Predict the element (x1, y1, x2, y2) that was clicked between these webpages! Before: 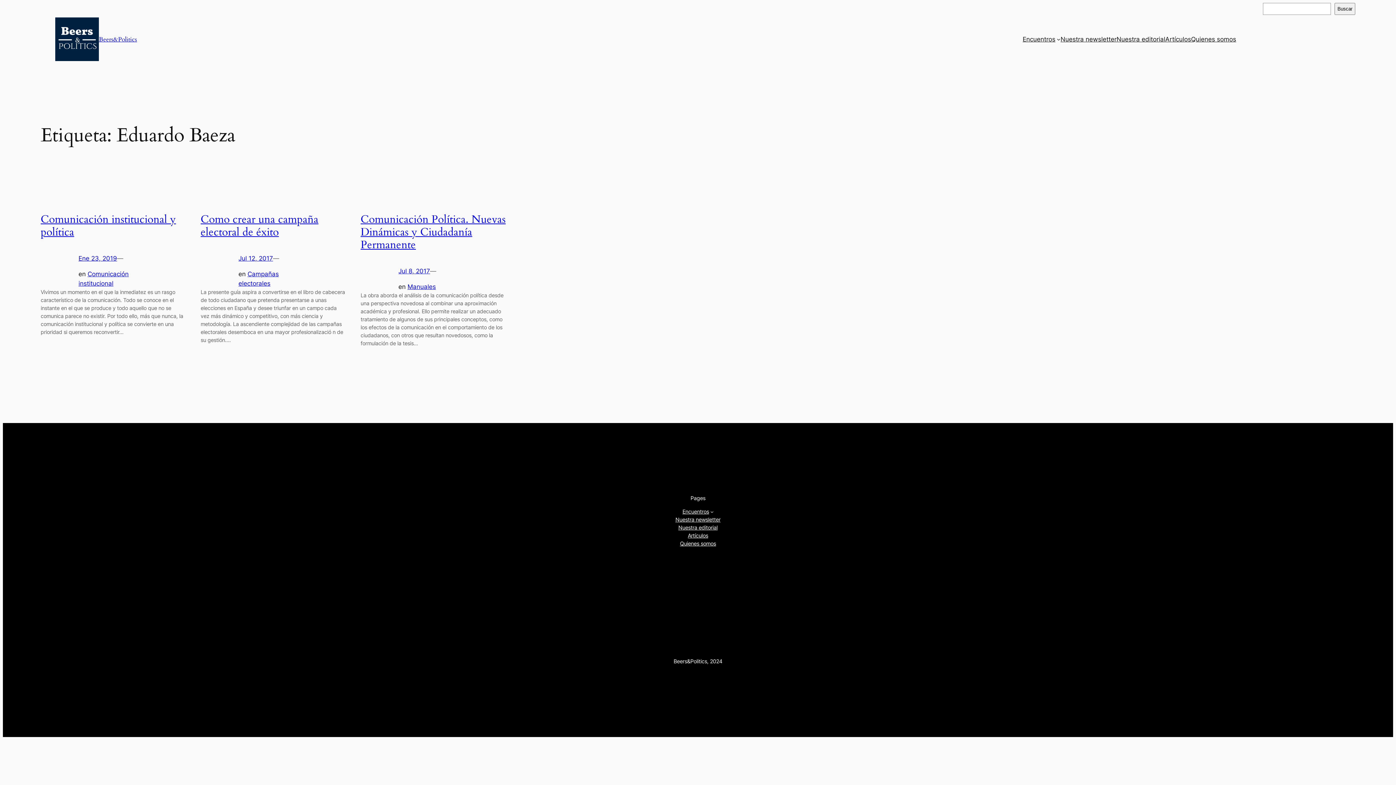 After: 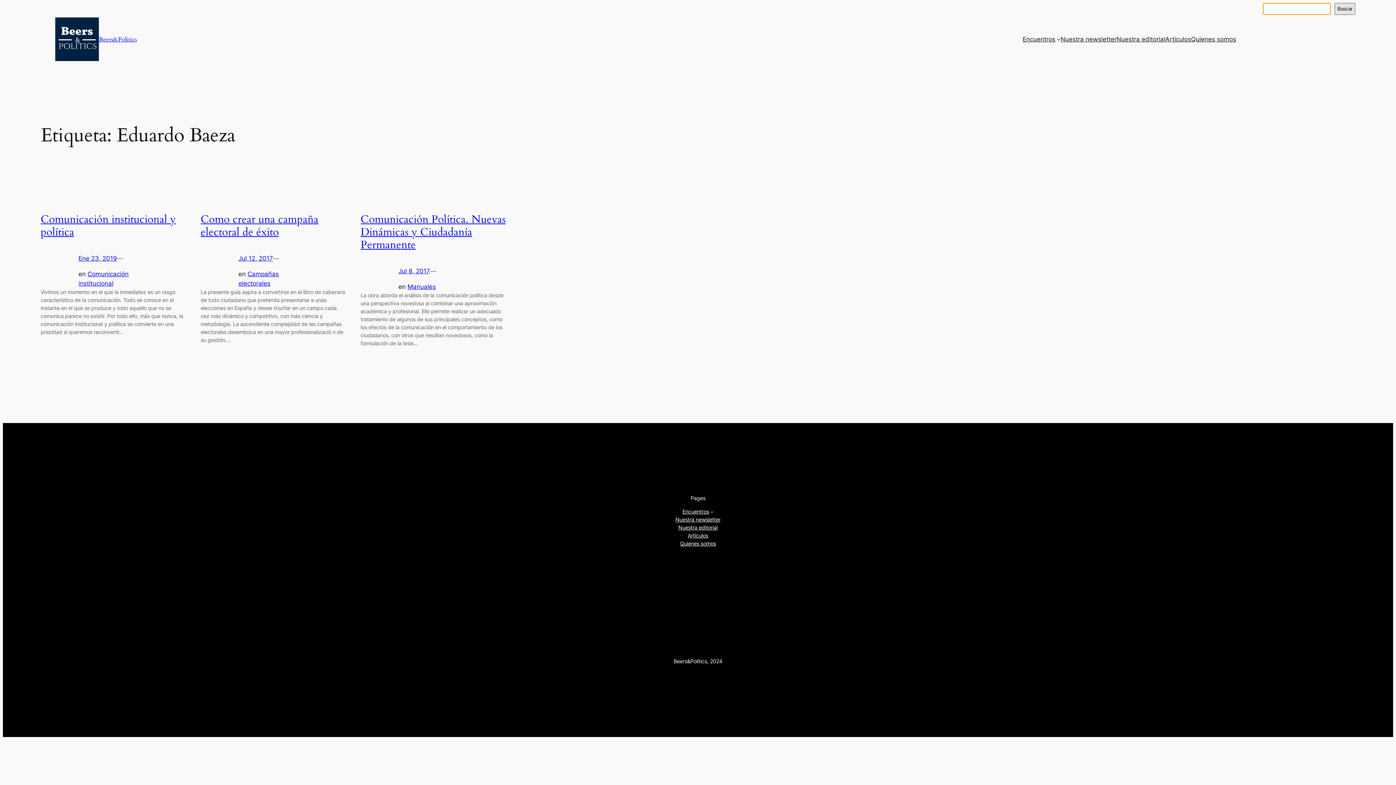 Action: bbox: (1334, 2, 1355, 14) label: Buscar